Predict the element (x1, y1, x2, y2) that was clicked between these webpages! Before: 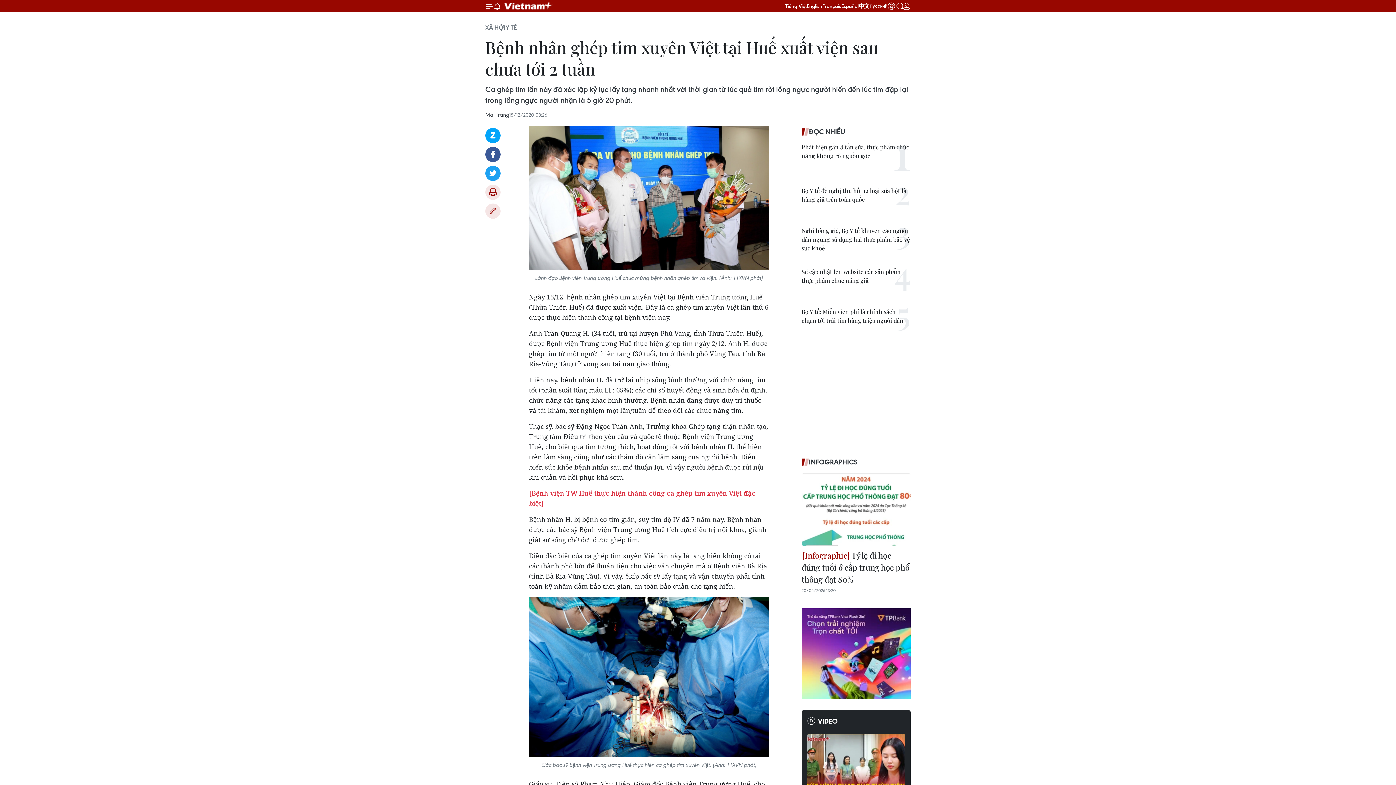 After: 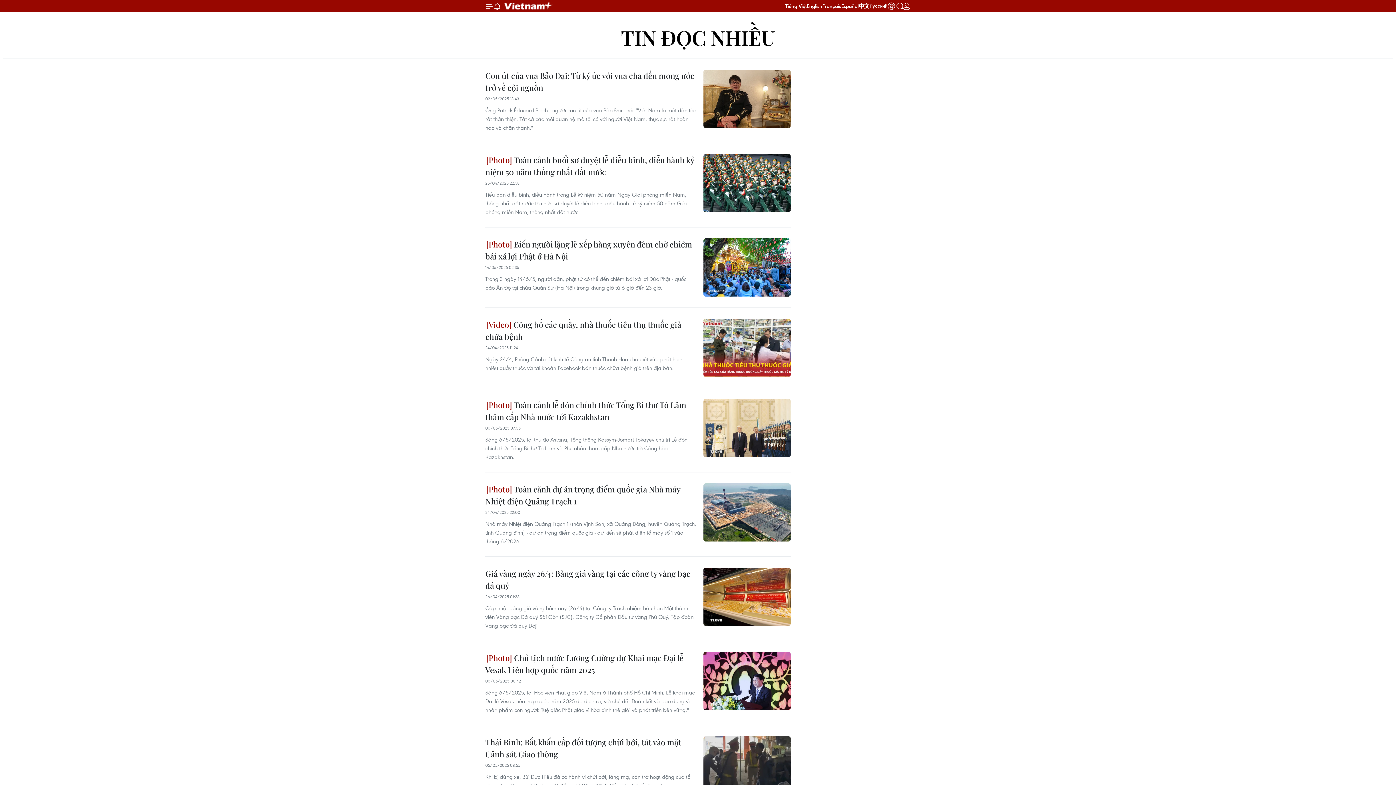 Action: label: ĐỌC NHIỀU bbox: (801, 126, 910, 137)